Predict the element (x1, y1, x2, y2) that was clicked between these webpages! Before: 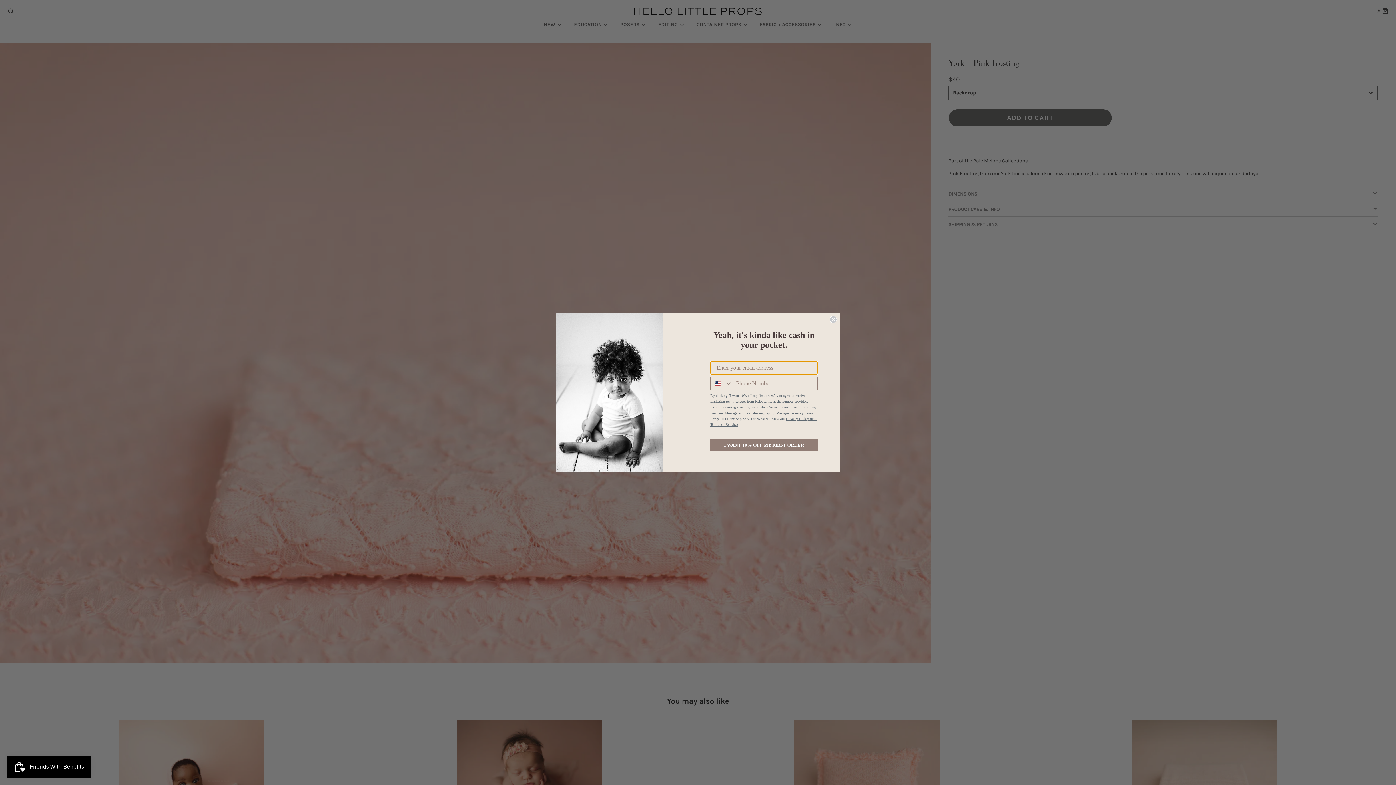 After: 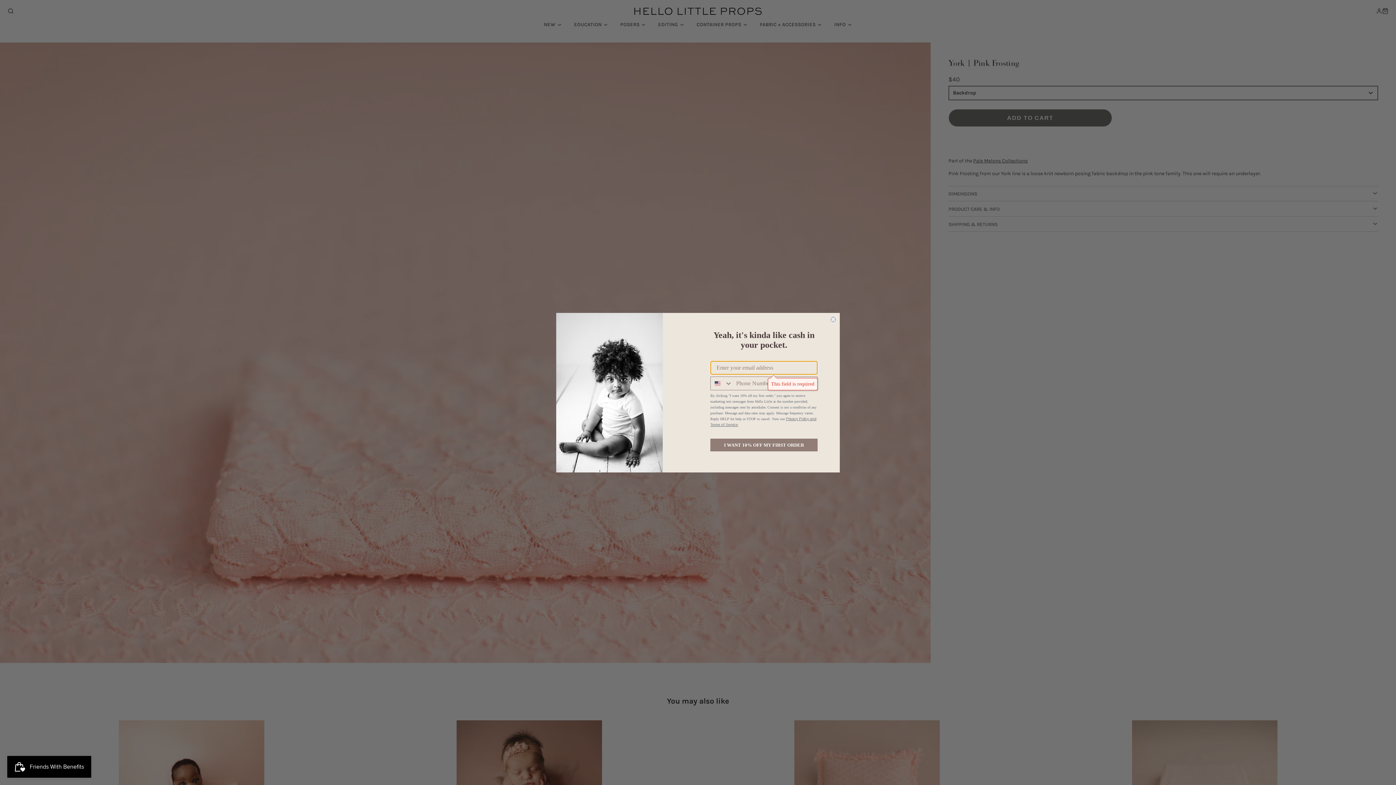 Action: label: I WANT 10% OFF MY FIRST ORDER bbox: (710, 438, 817, 451)